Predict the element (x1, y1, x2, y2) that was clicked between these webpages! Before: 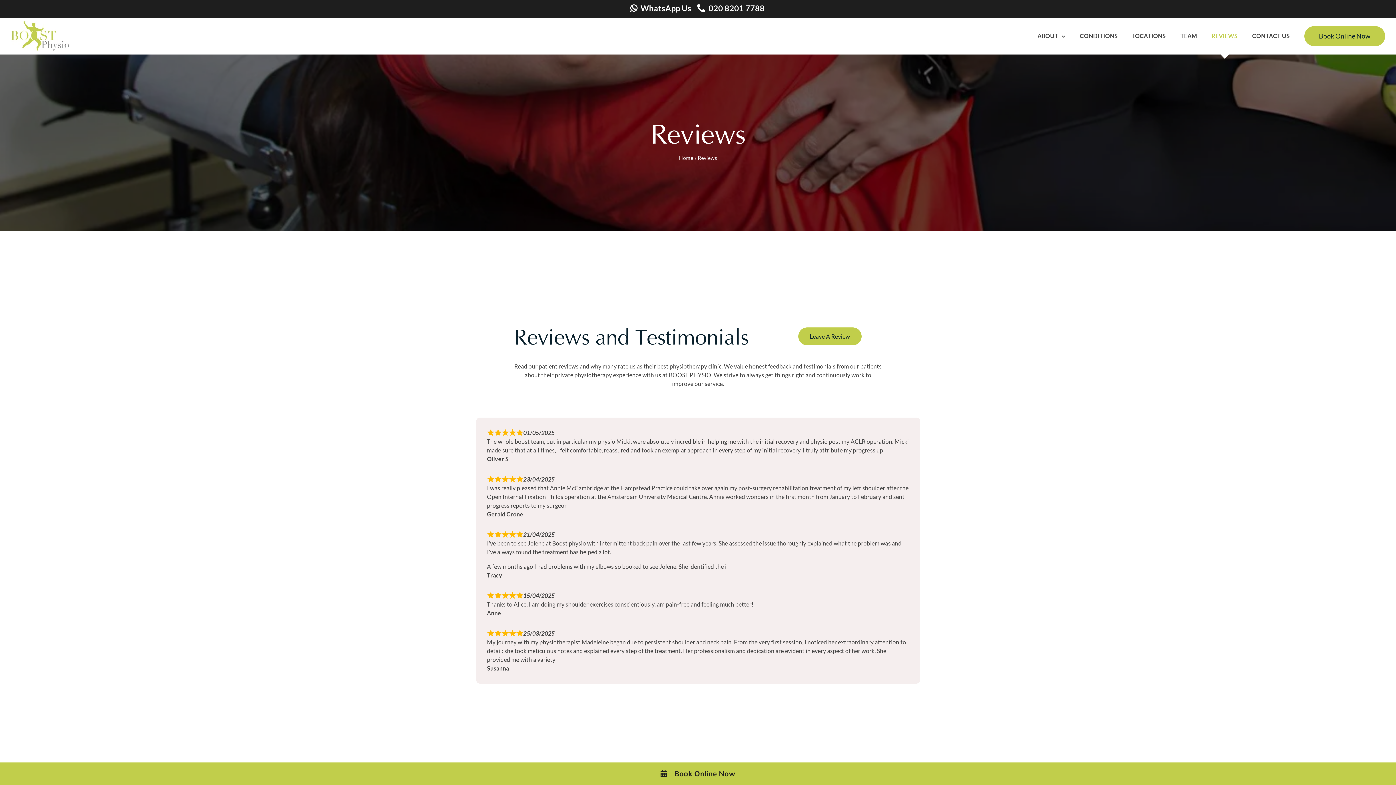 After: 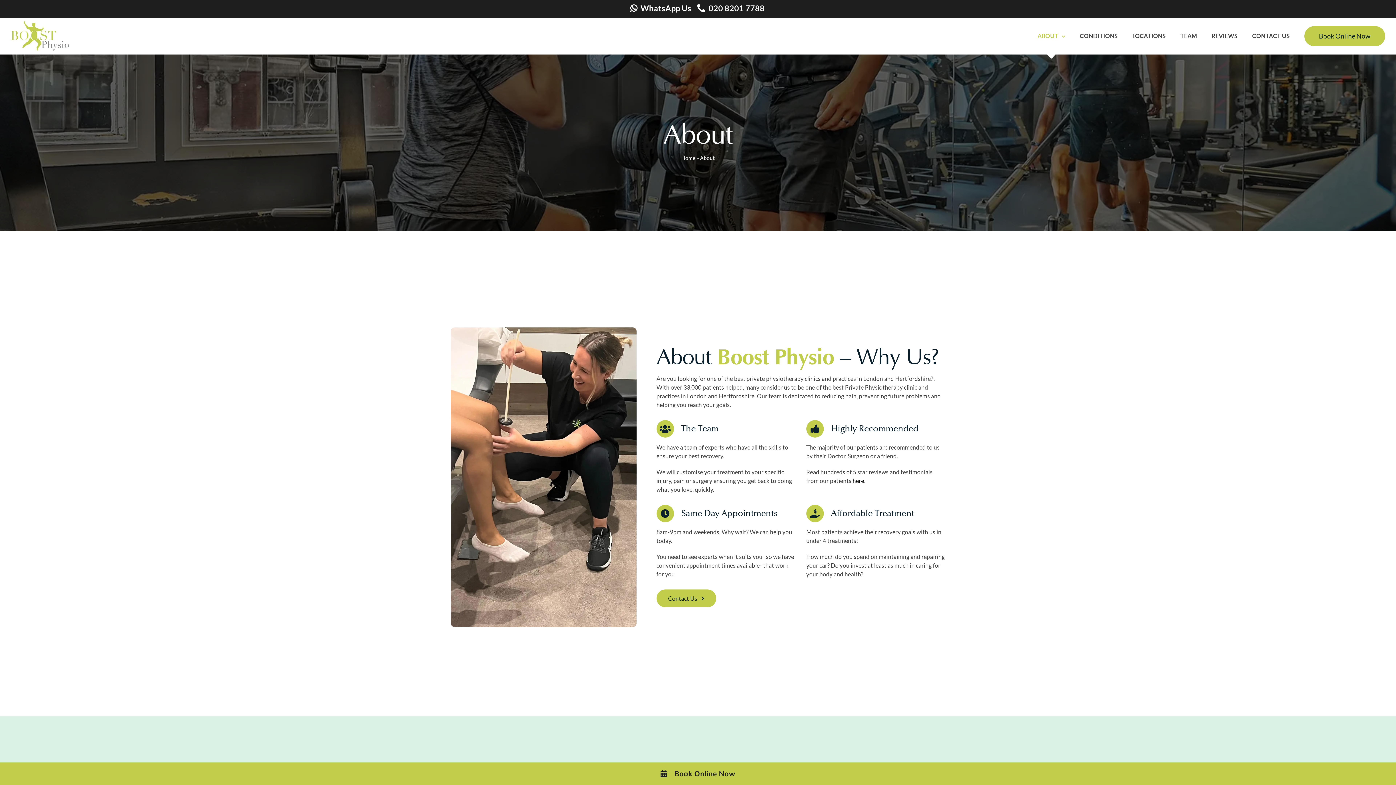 Action: label: ABOUT bbox: (1037, 17, 1065, 54)